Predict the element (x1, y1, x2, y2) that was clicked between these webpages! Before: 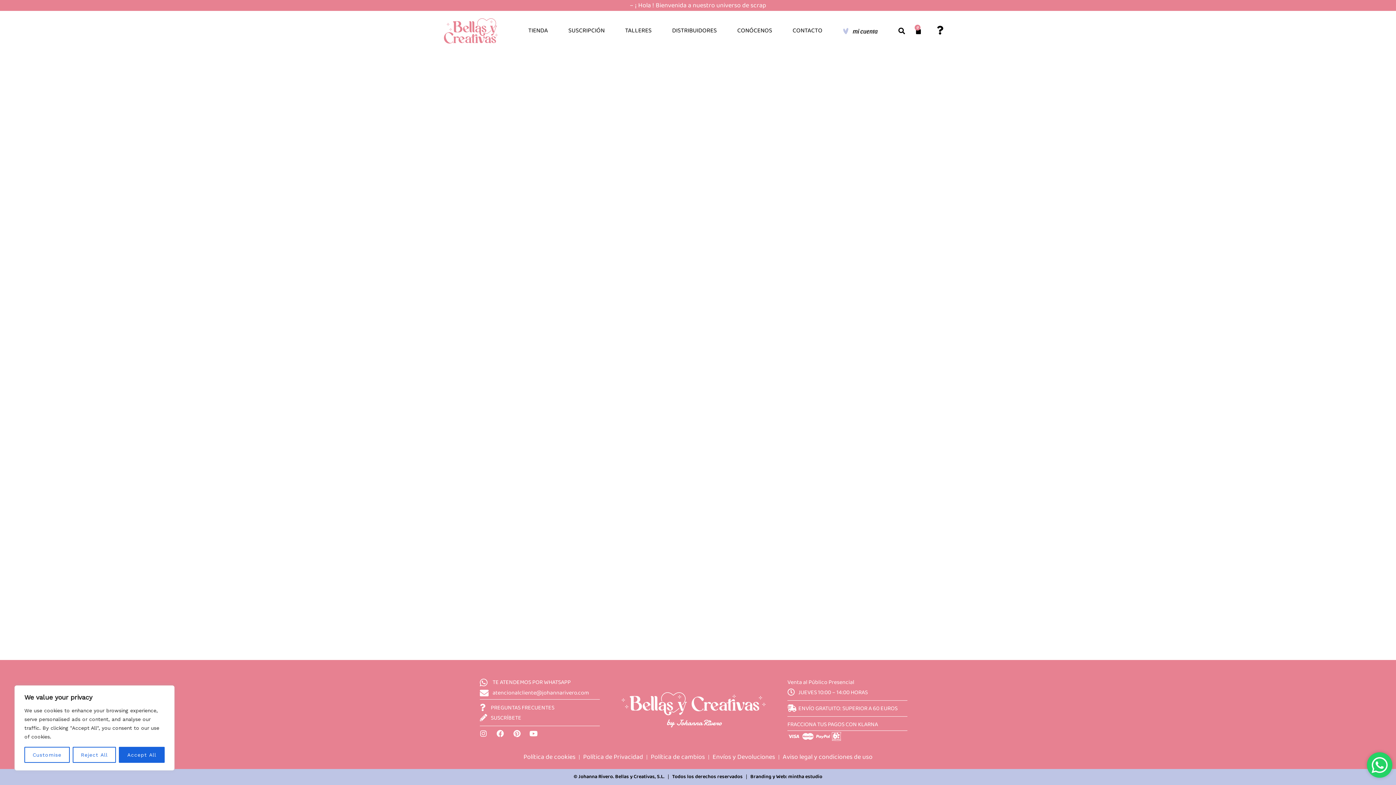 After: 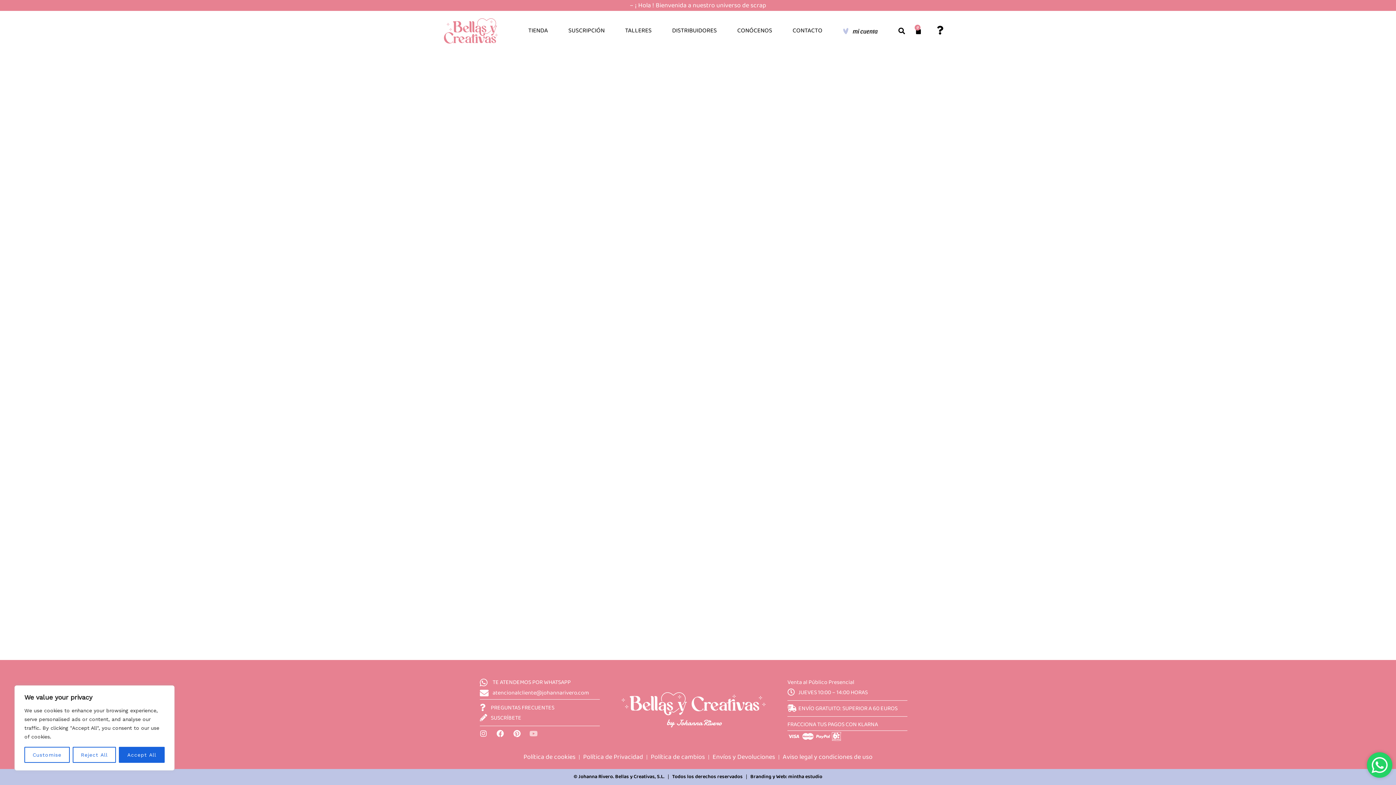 Action: label: Youtube bbox: (530, 730, 537, 737)